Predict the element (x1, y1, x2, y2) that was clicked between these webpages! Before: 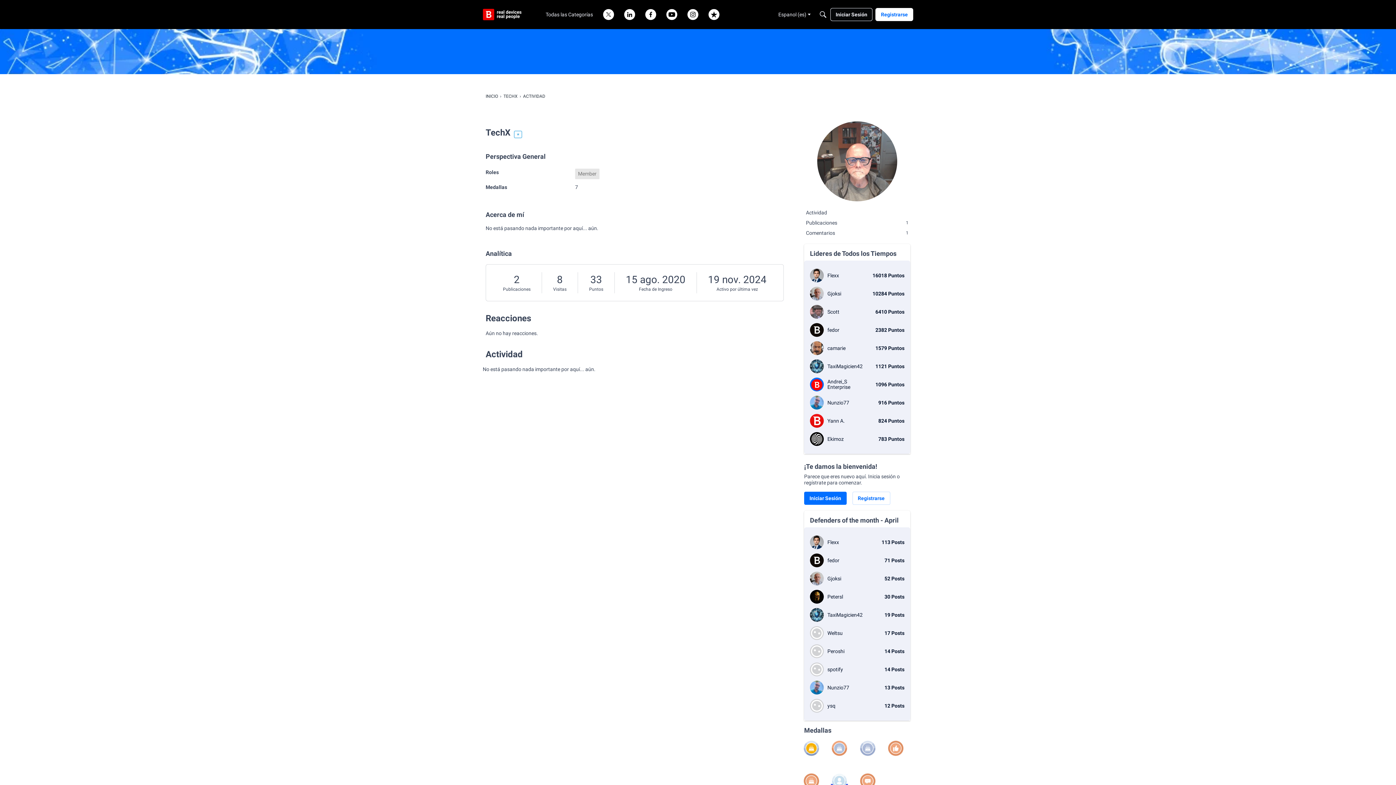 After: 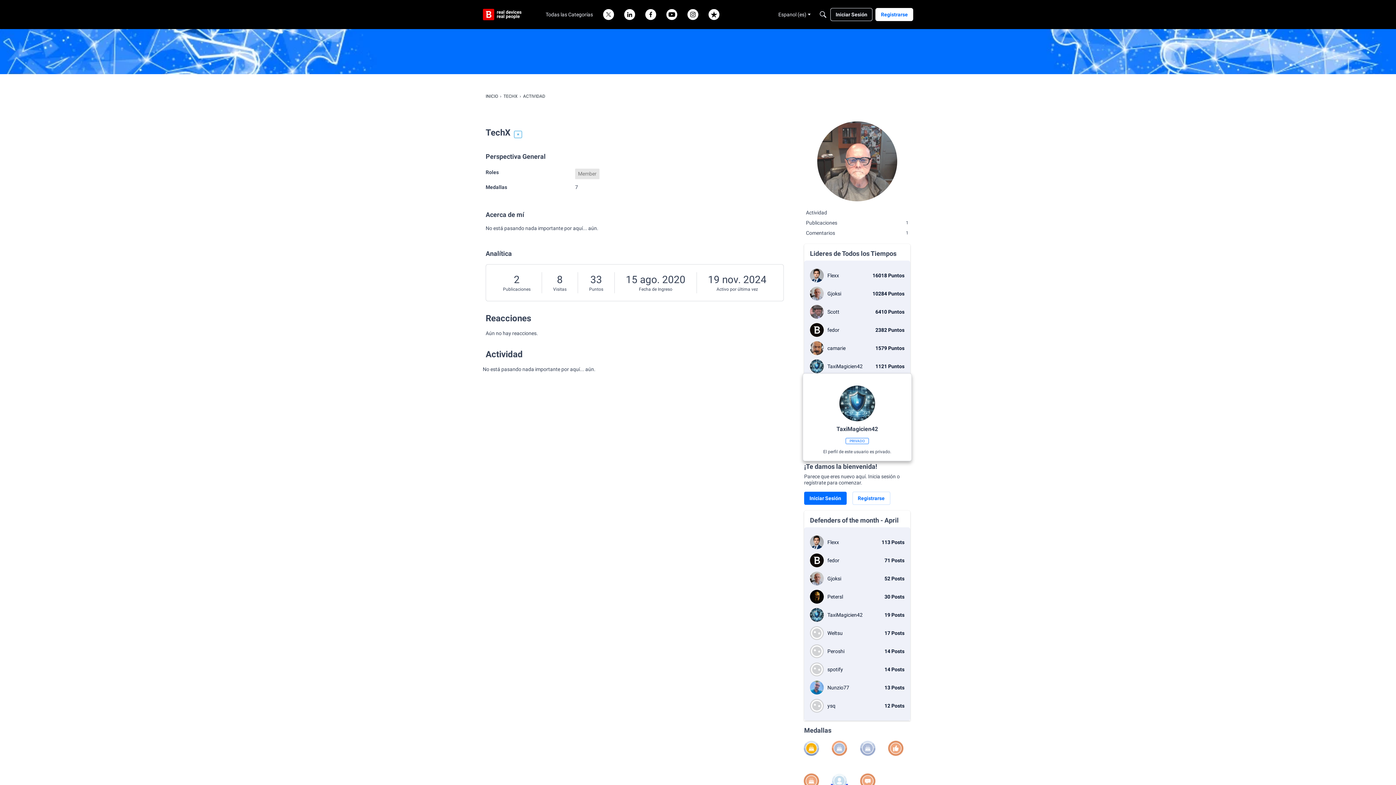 Action: label: 1121 Puntos
TaxiMagicien42 bbox: (810, 359, 904, 373)